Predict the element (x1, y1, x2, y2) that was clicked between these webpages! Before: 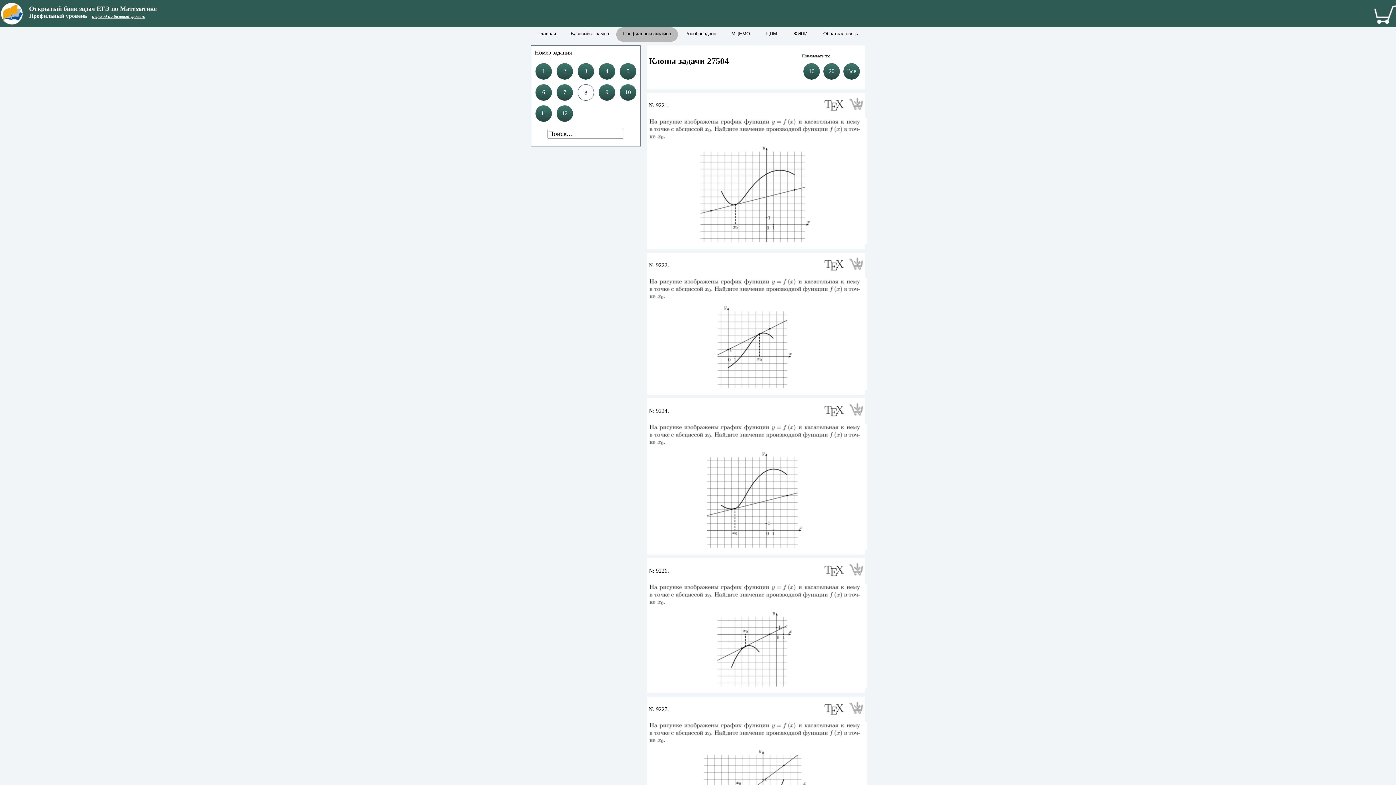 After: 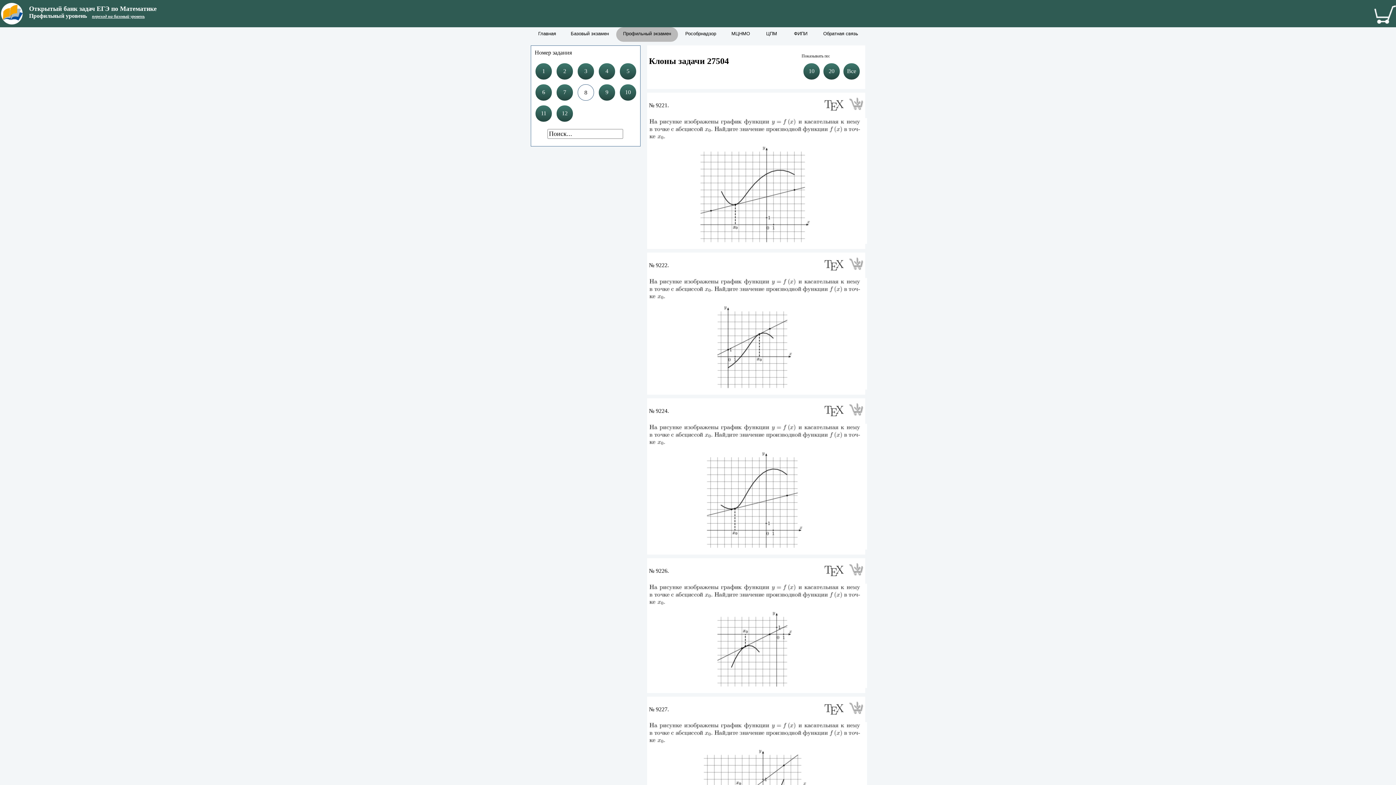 Action: bbox: (821, 265, 844, 272)